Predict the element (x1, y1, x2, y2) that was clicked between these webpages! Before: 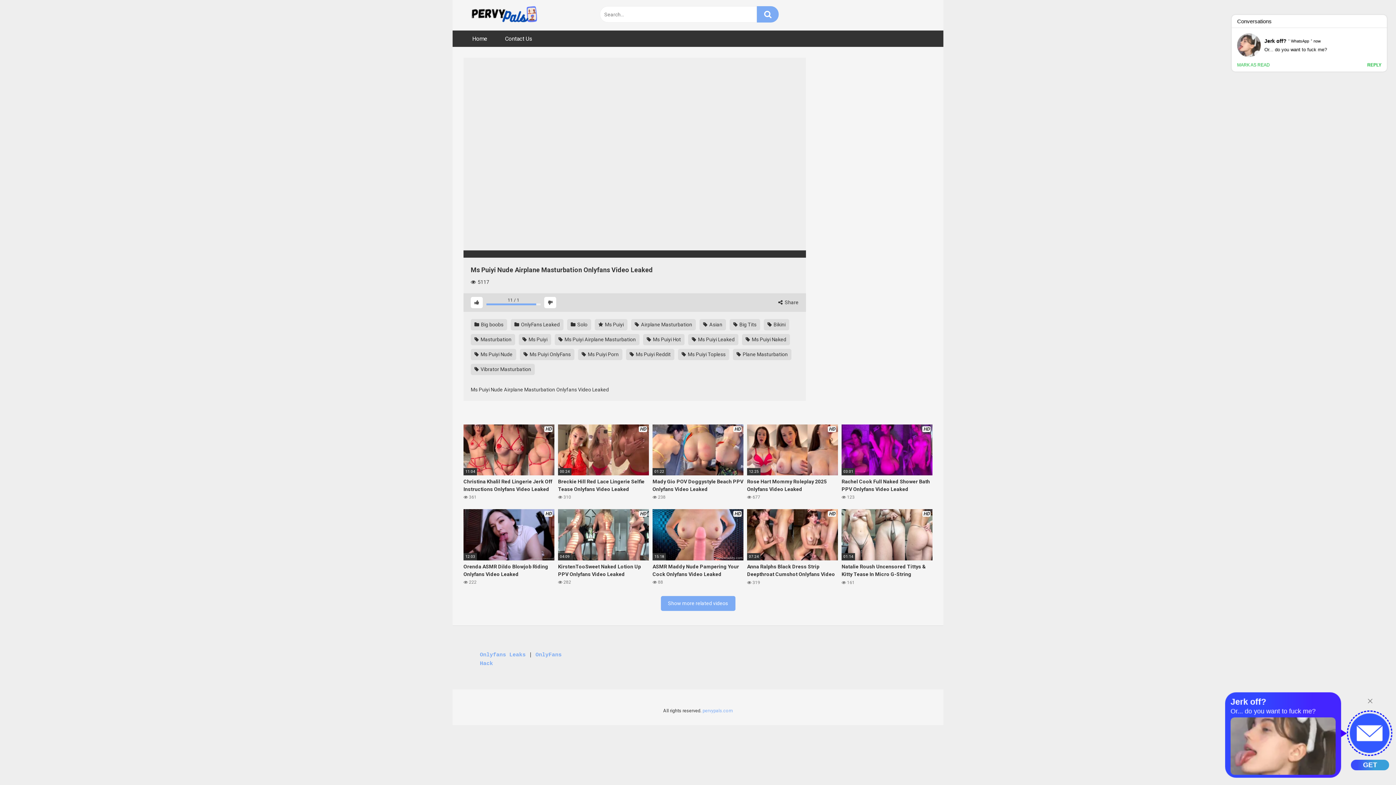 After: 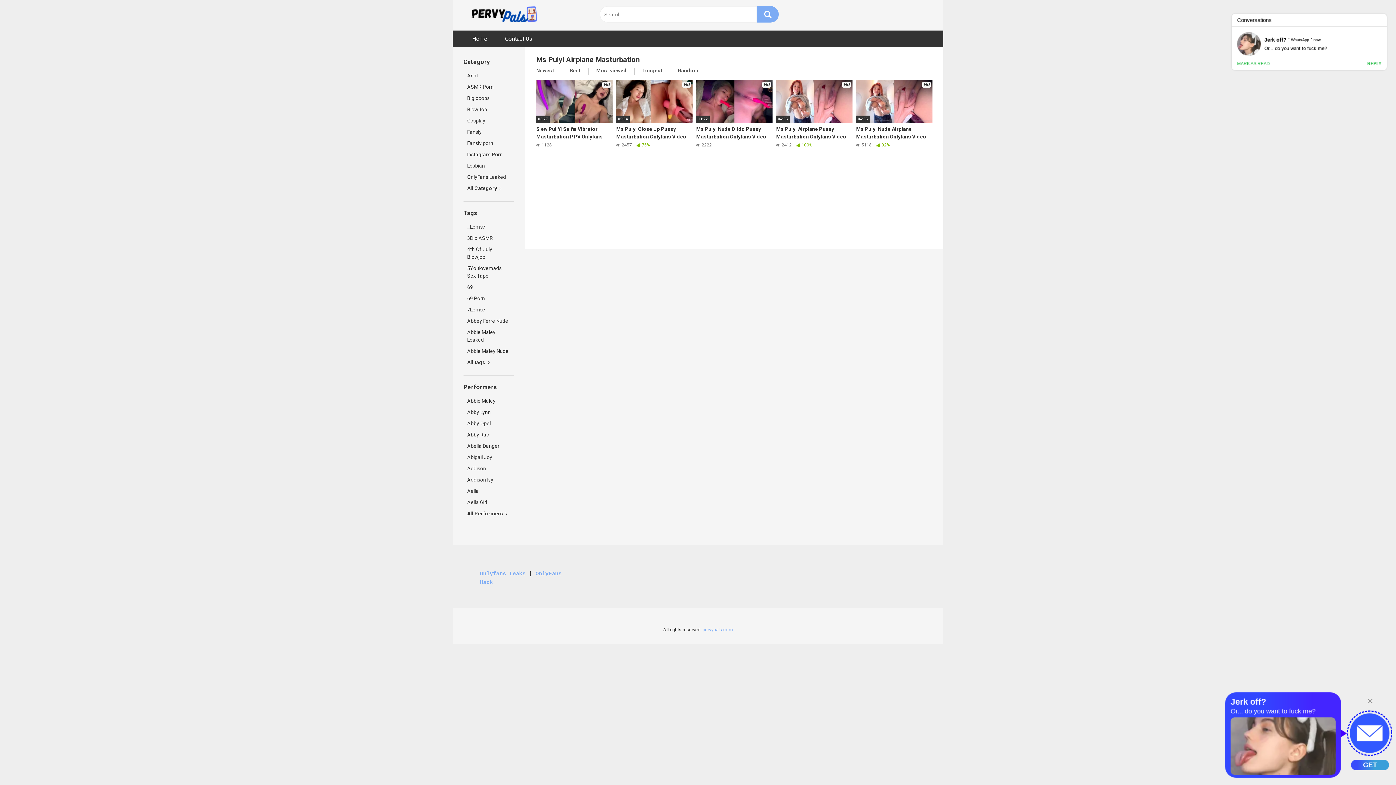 Action: label:  Ms Puiyi Airplane Masturbation bbox: (554, 334, 639, 345)